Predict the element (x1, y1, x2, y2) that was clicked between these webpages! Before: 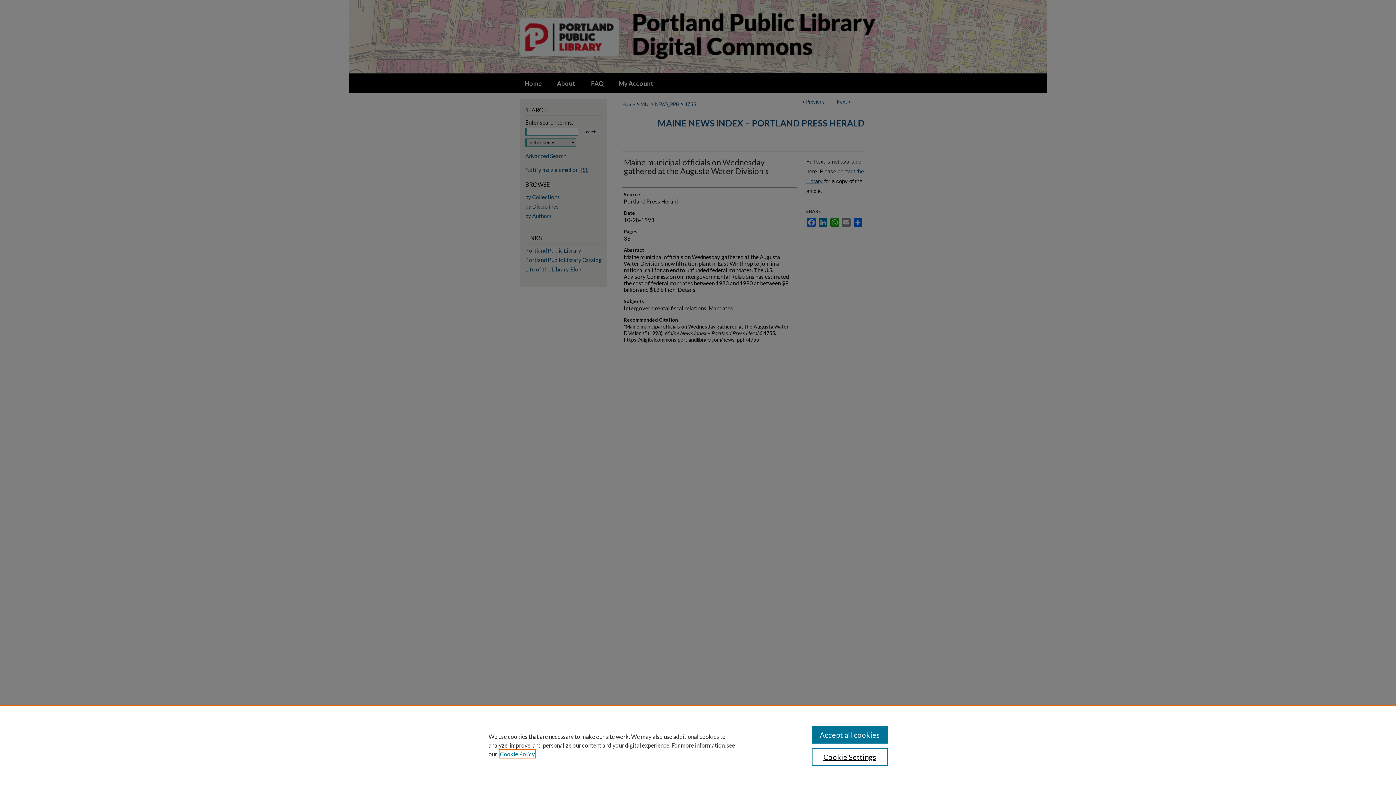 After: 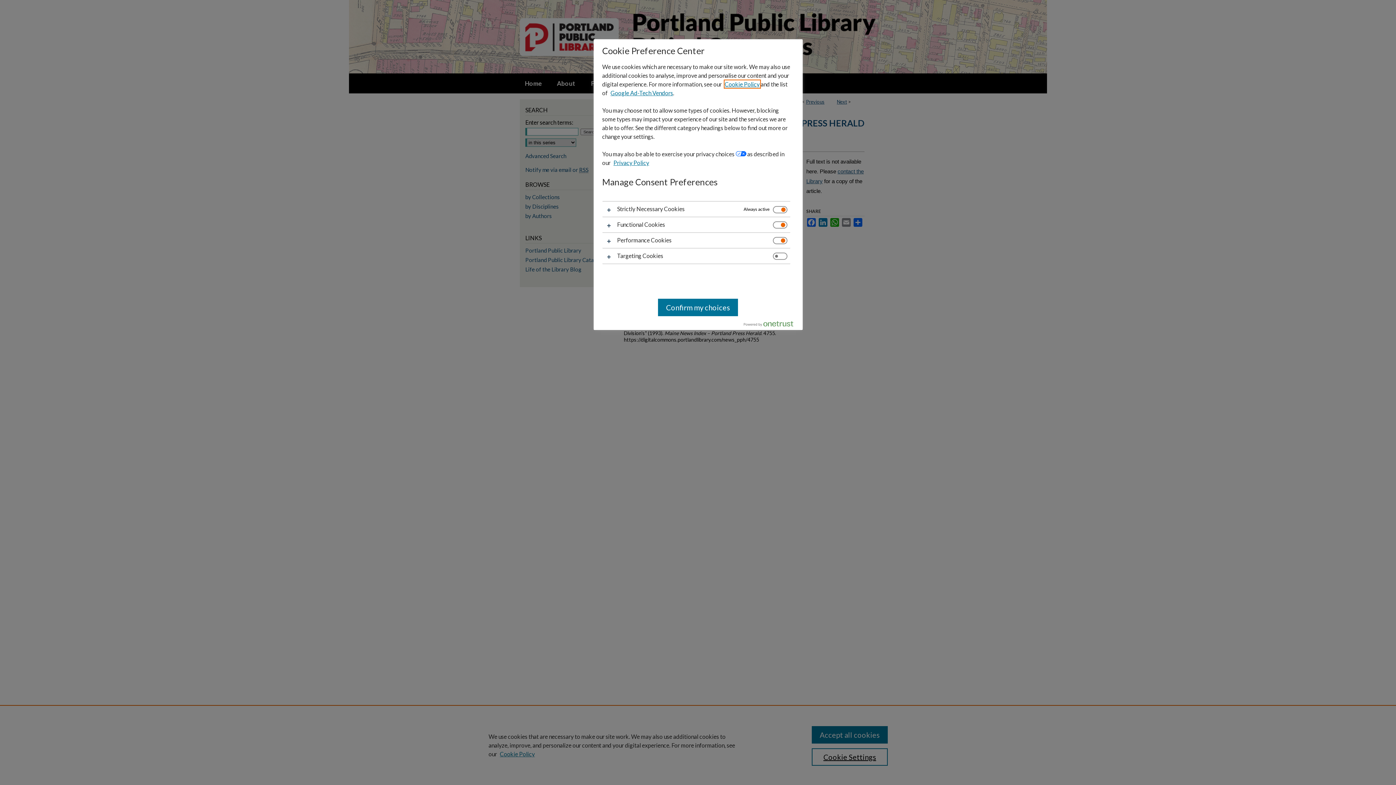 Action: label: Cookie Settings bbox: (811, 748, 887, 766)